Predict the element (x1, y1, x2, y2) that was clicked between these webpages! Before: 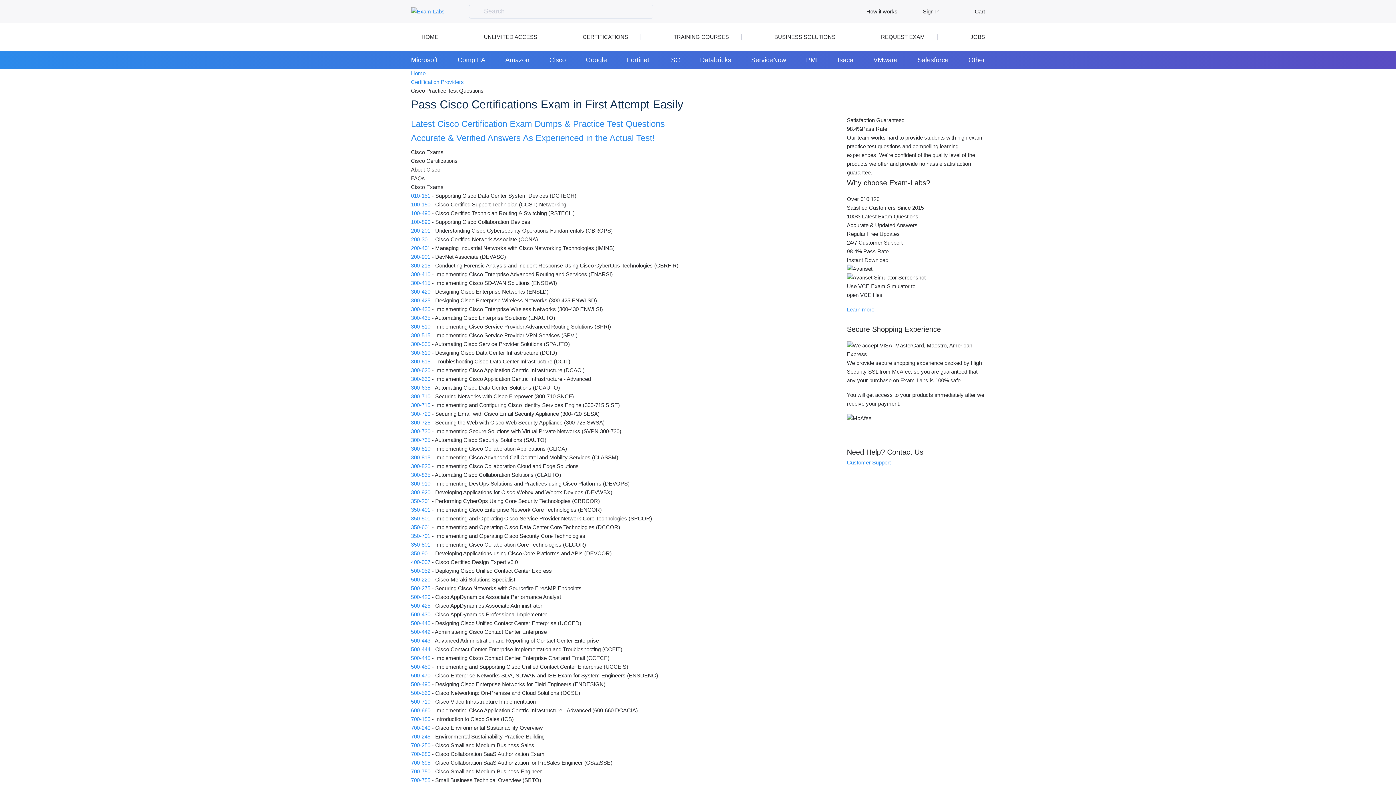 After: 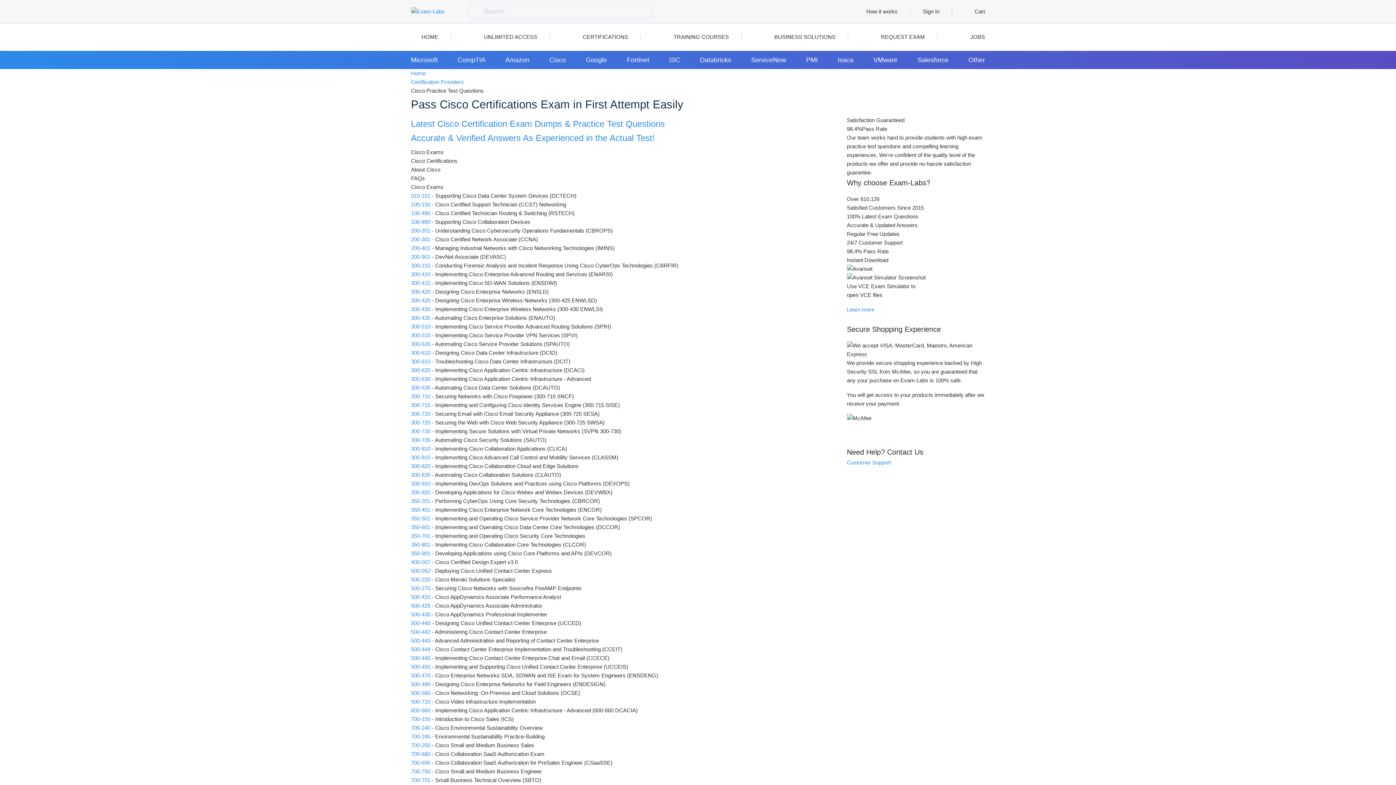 Action: bbox: (847, 305, 985, 322) label: Learn more